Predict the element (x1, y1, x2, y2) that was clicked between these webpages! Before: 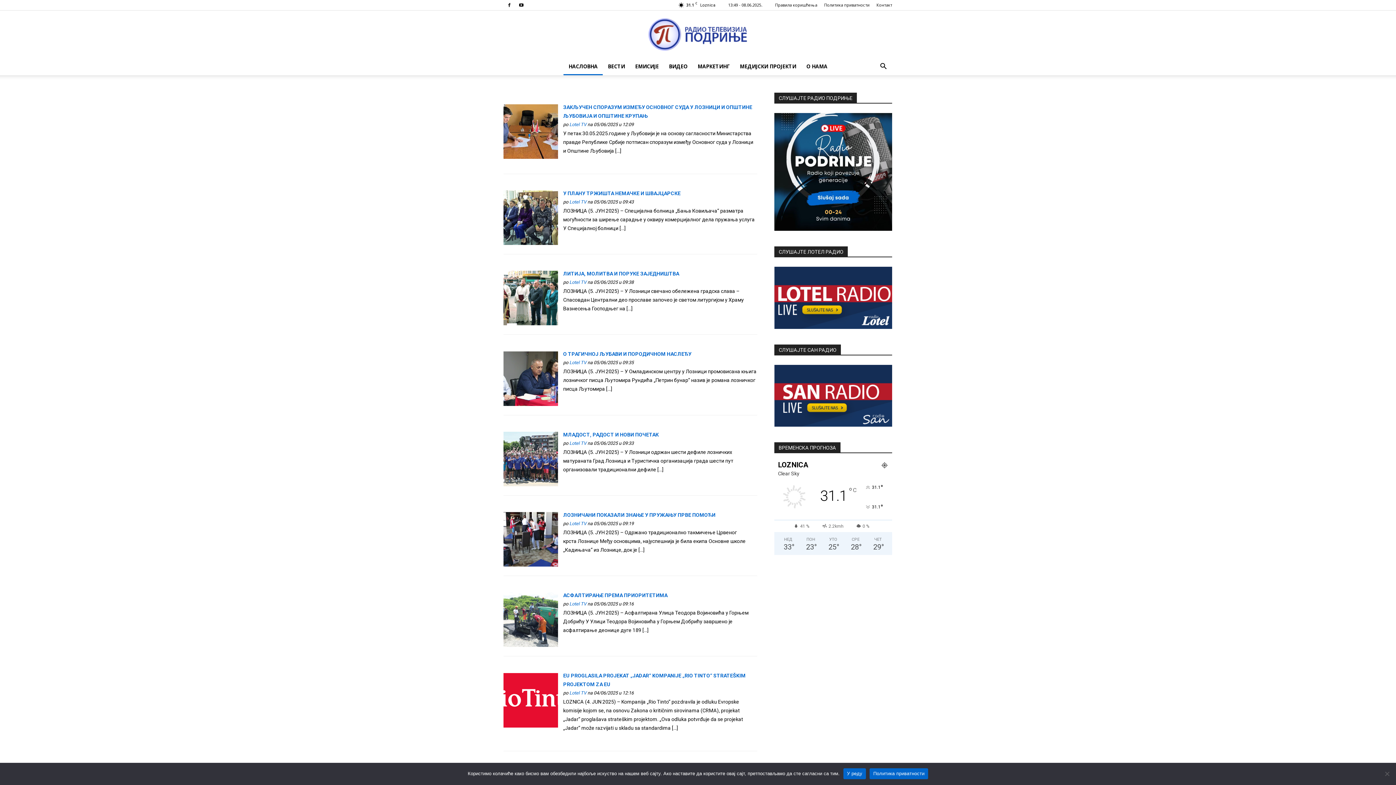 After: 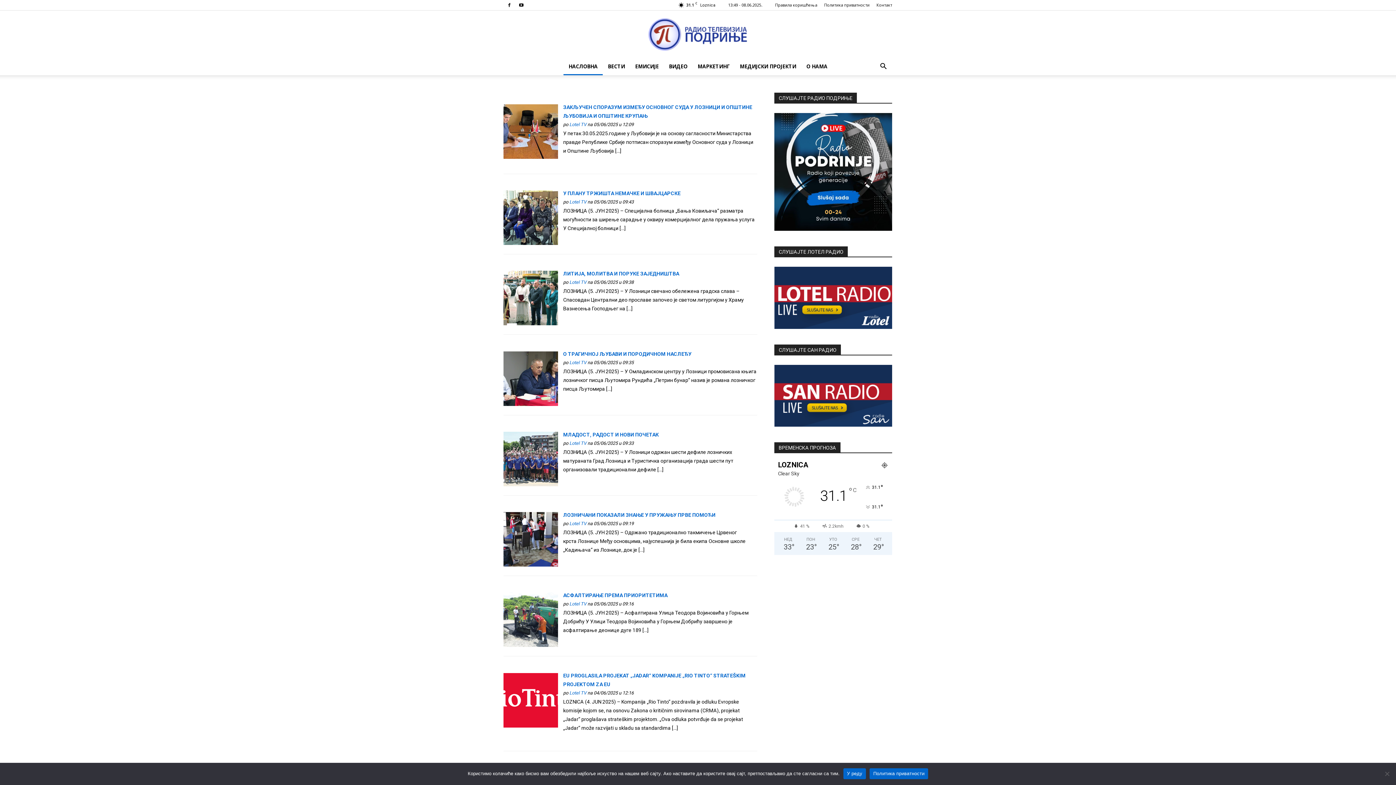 Action: label: НАСЛОВНА bbox: (563, 57, 602, 75)